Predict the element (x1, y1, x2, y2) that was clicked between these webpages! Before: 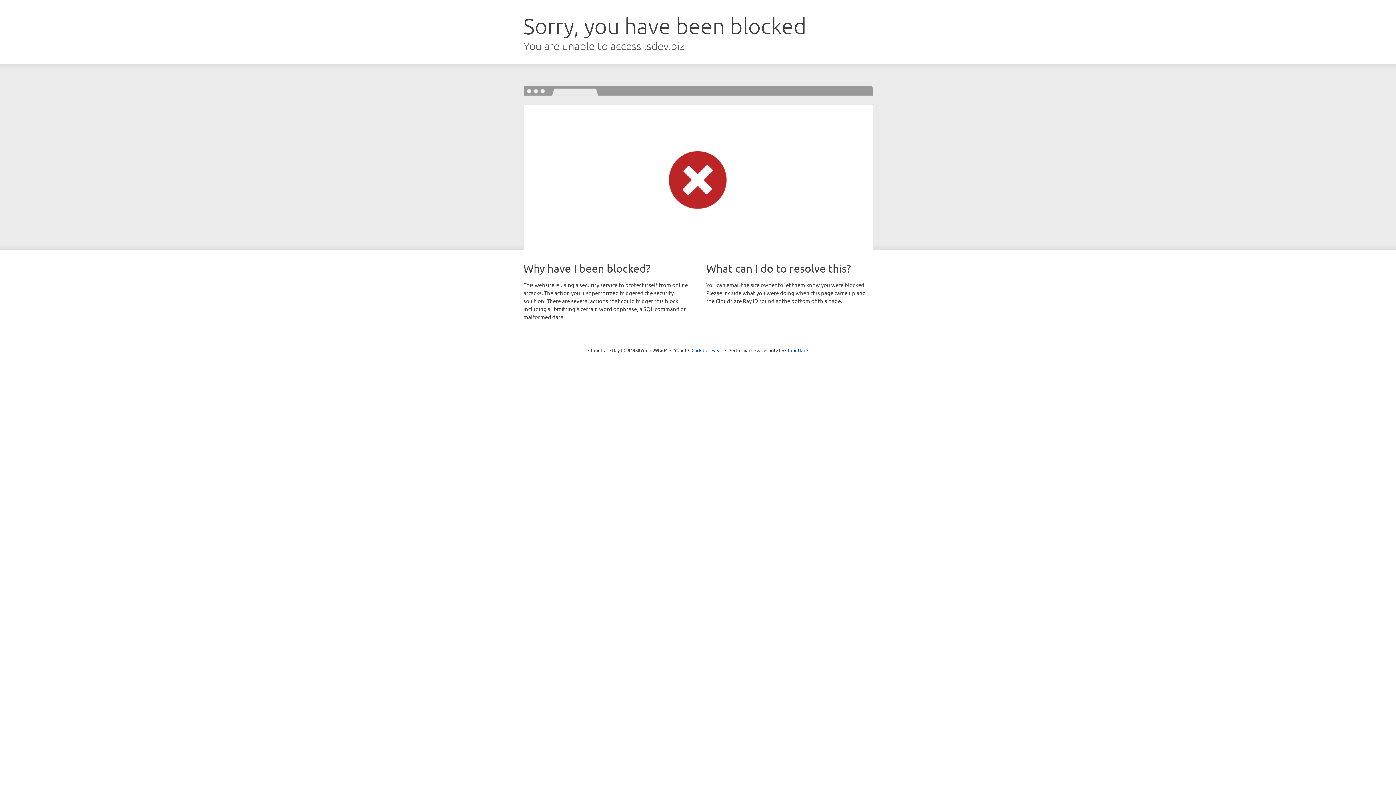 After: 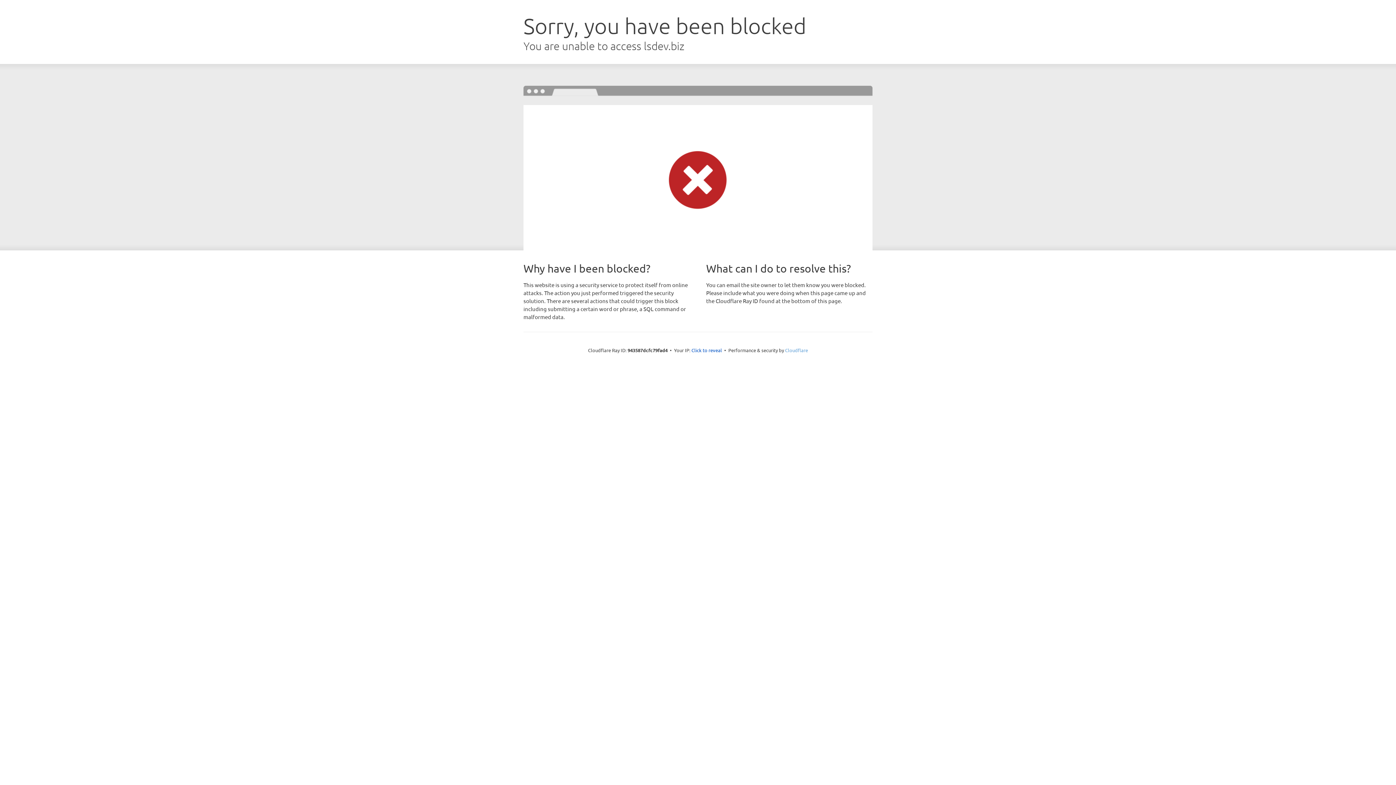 Action: bbox: (785, 347, 808, 353) label: Cloudflare